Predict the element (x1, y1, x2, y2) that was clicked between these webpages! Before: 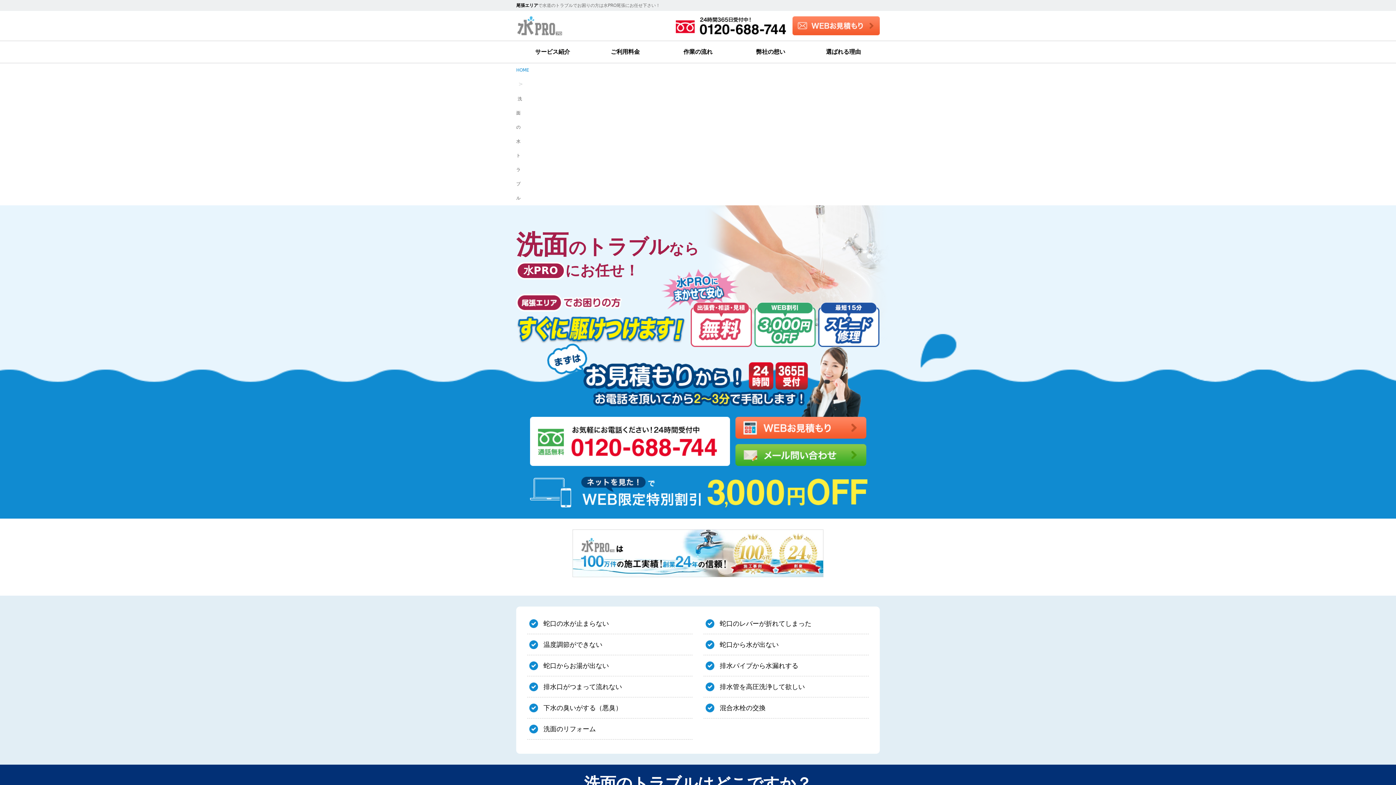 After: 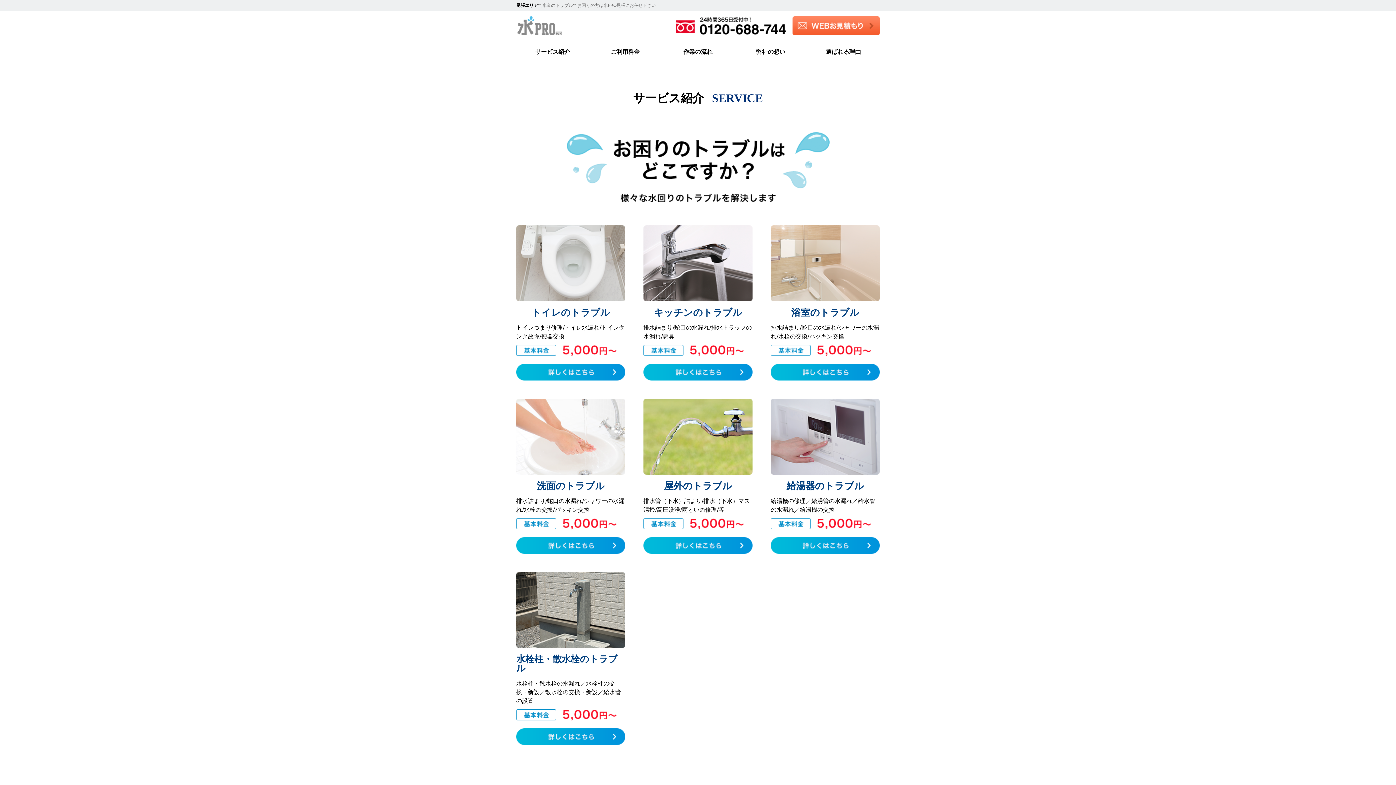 Action: label: サービス紹介 bbox: (516, 41, 589, 62)